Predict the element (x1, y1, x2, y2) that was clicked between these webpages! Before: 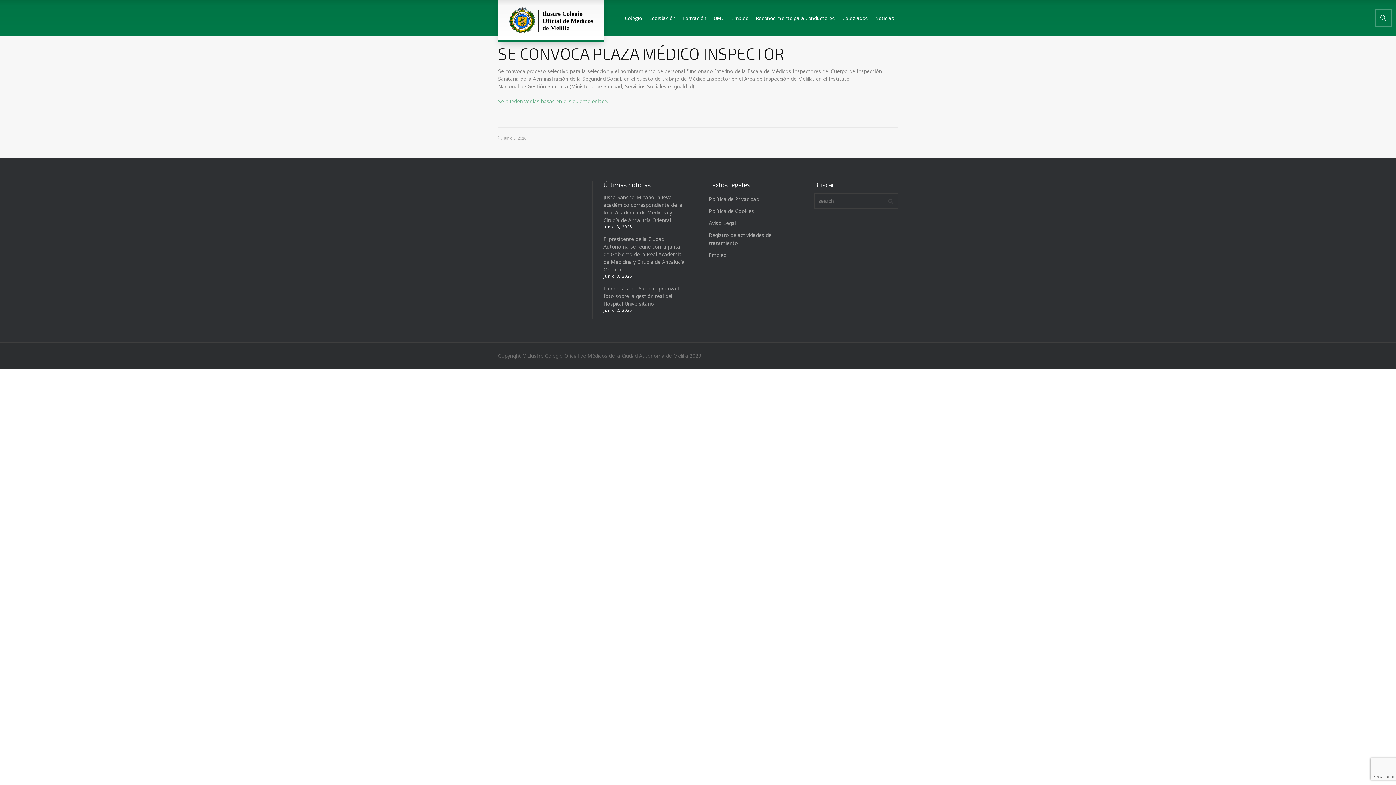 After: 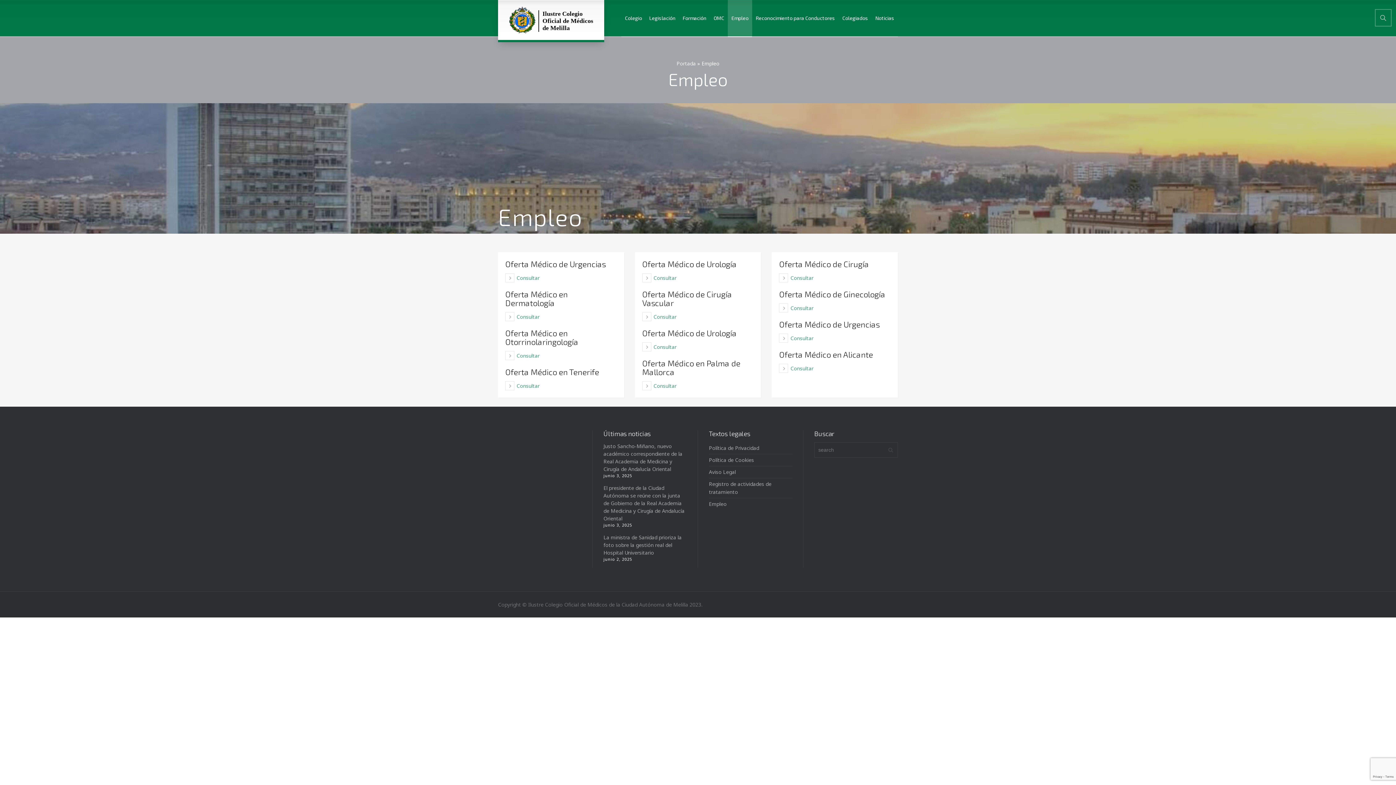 Action: label: Empleo bbox: (709, 251, 726, 258)